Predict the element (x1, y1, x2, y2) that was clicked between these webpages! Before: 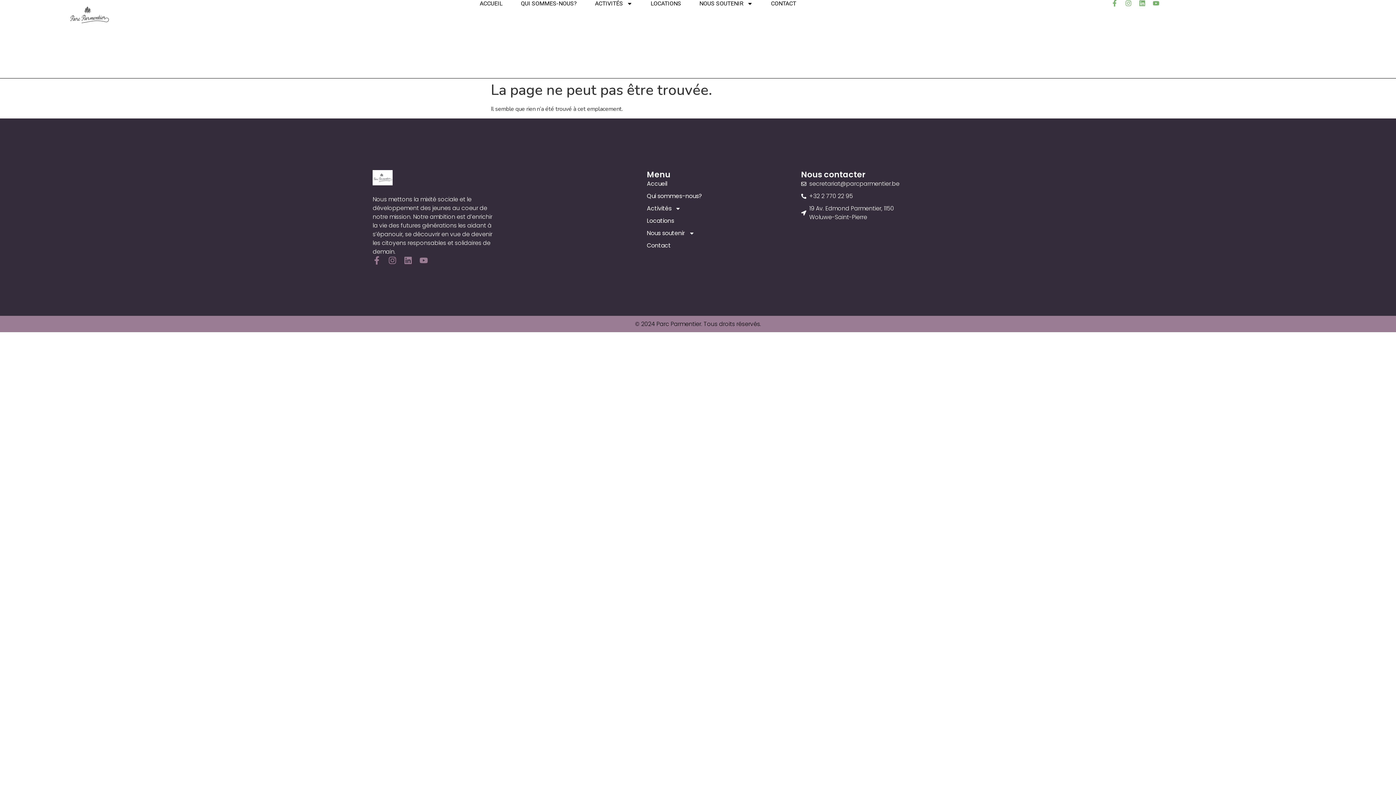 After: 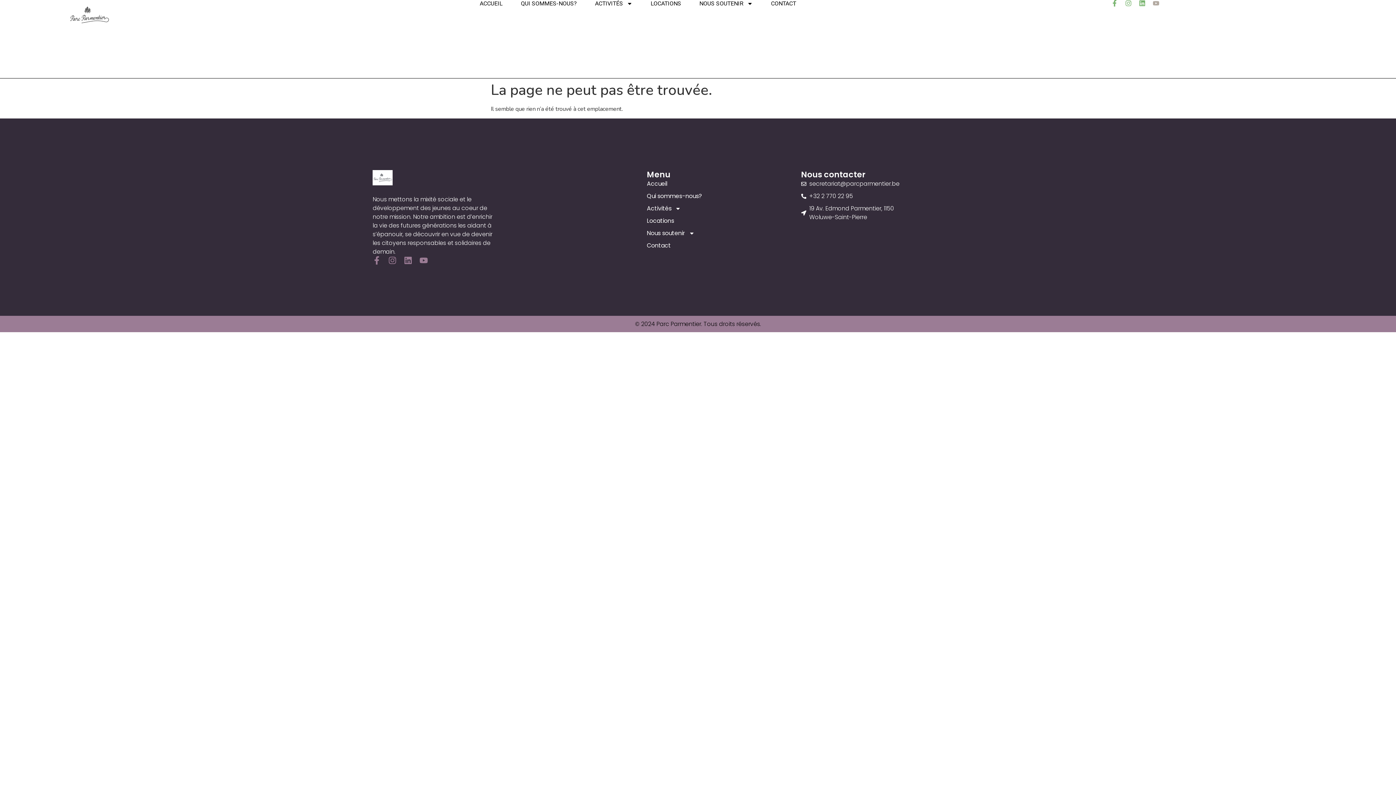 Action: bbox: (1153, 0, 1159, 6) label: Youtube